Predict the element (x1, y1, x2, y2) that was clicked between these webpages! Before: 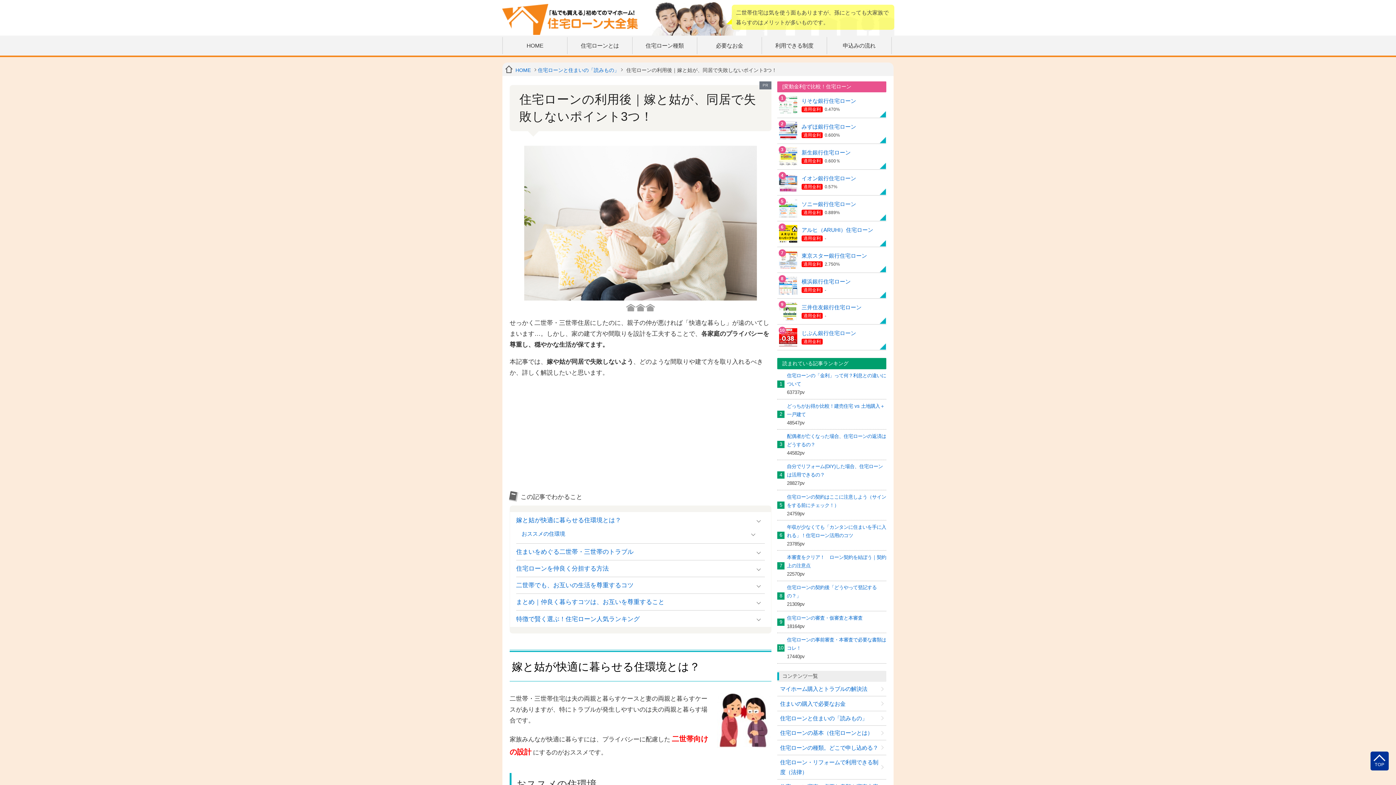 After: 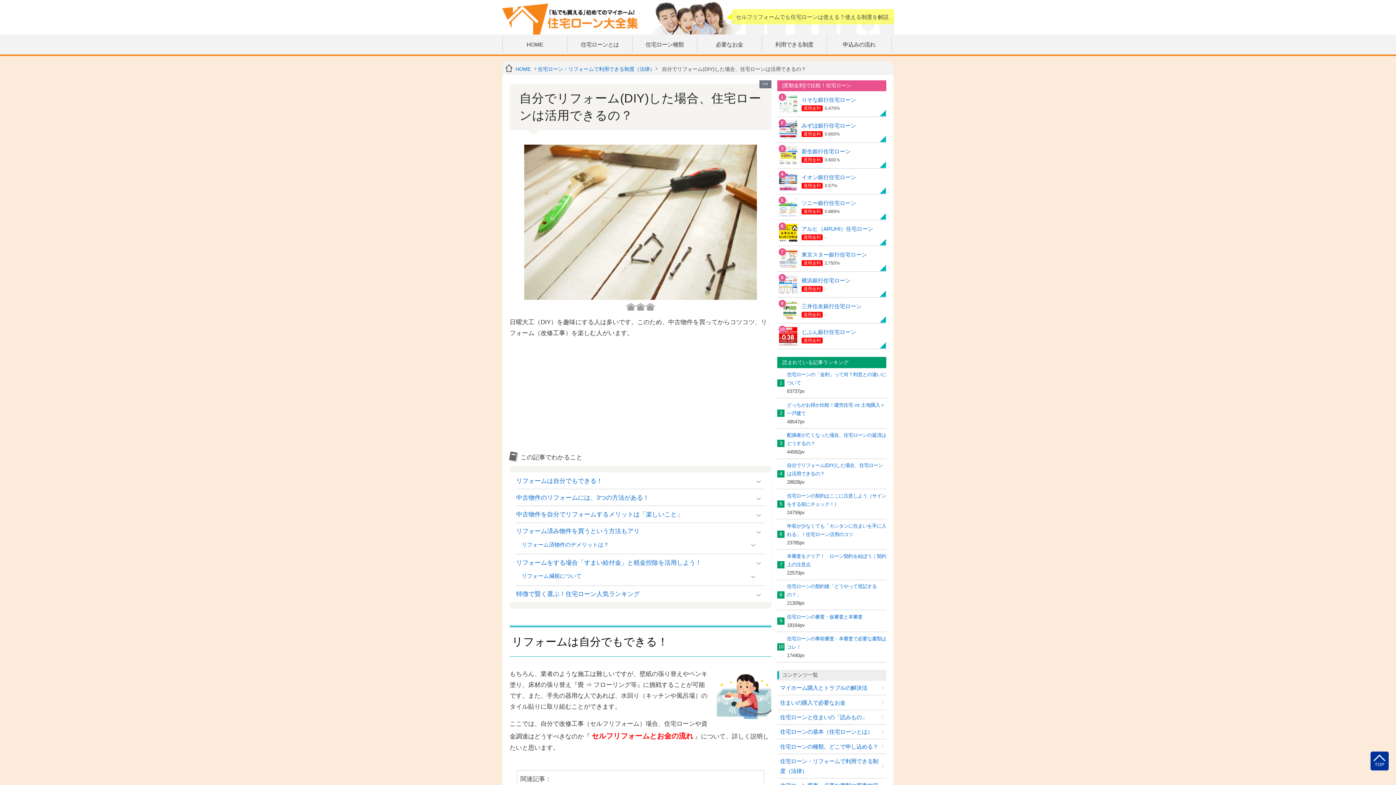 Action: label: 自分でリフォーム(DIY)した場合、住宅ローンは活用できるの？ bbox: (787, 462, 886, 479)